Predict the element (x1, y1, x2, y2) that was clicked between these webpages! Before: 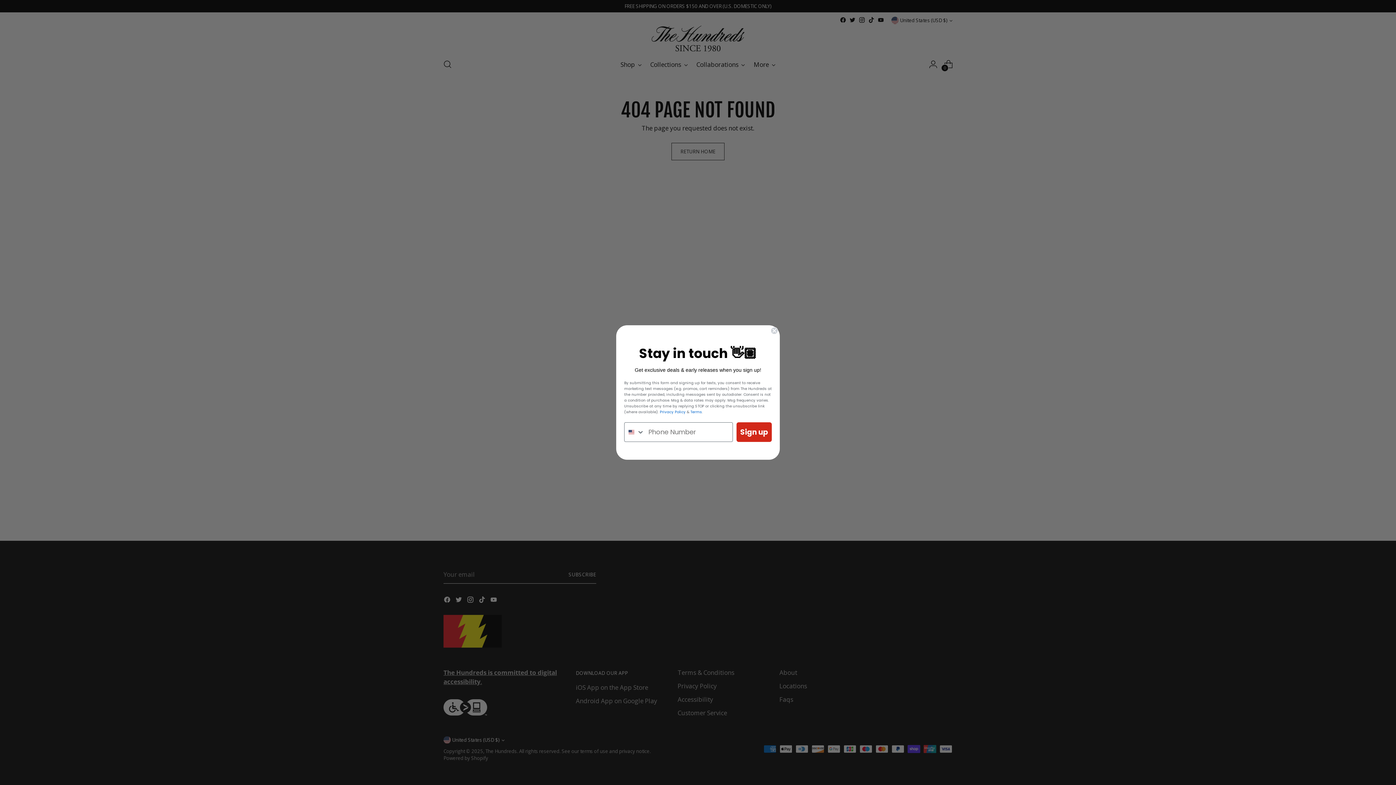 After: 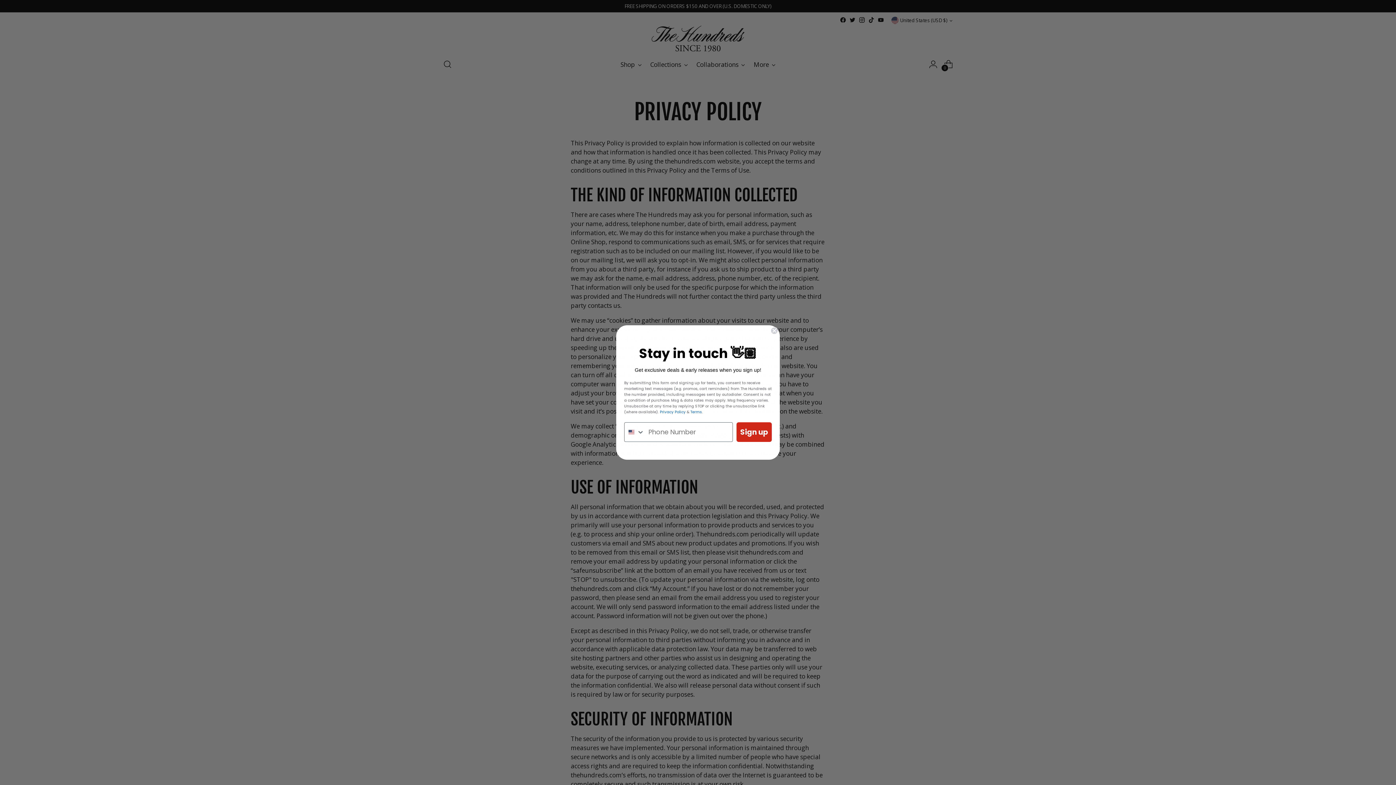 Action: bbox: (660, 409, 685, 415) label: Privacy Policy